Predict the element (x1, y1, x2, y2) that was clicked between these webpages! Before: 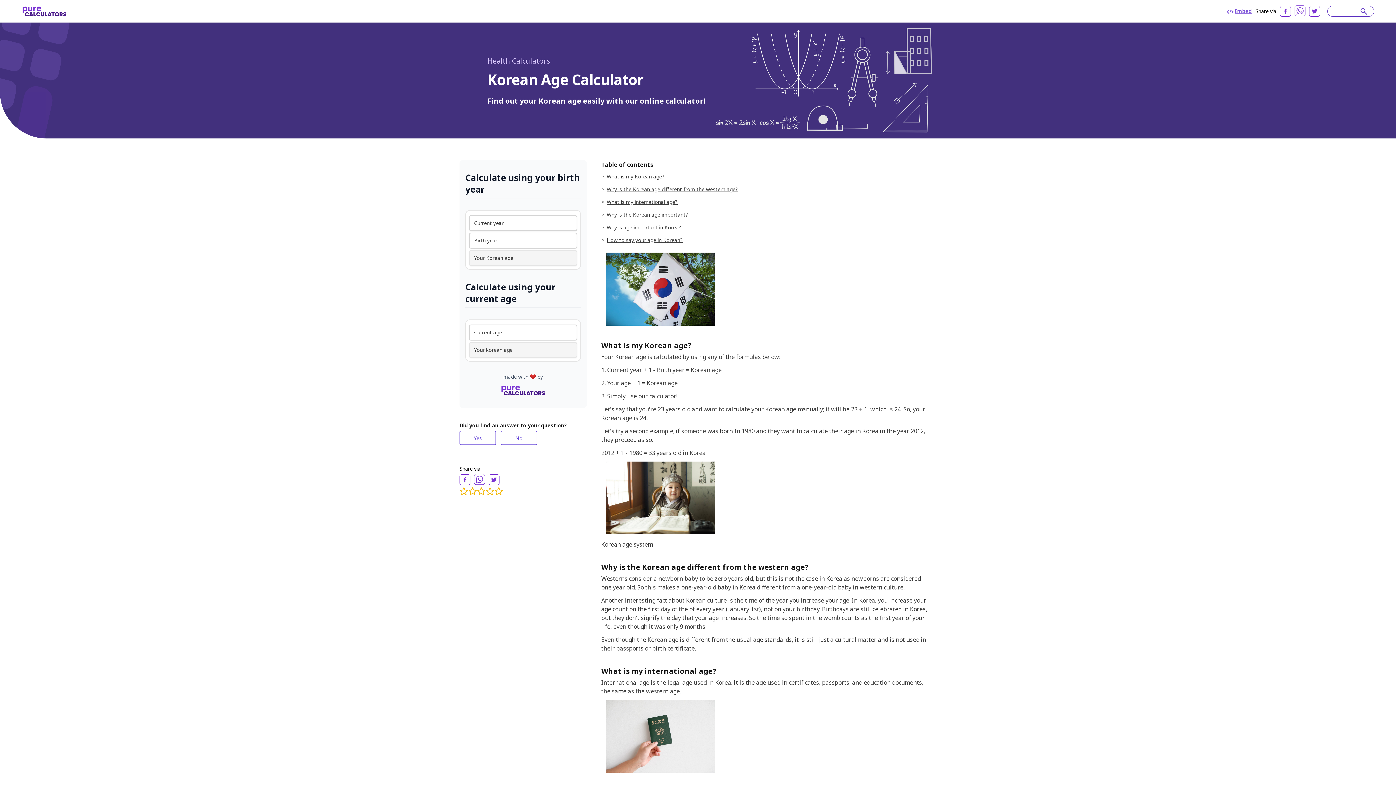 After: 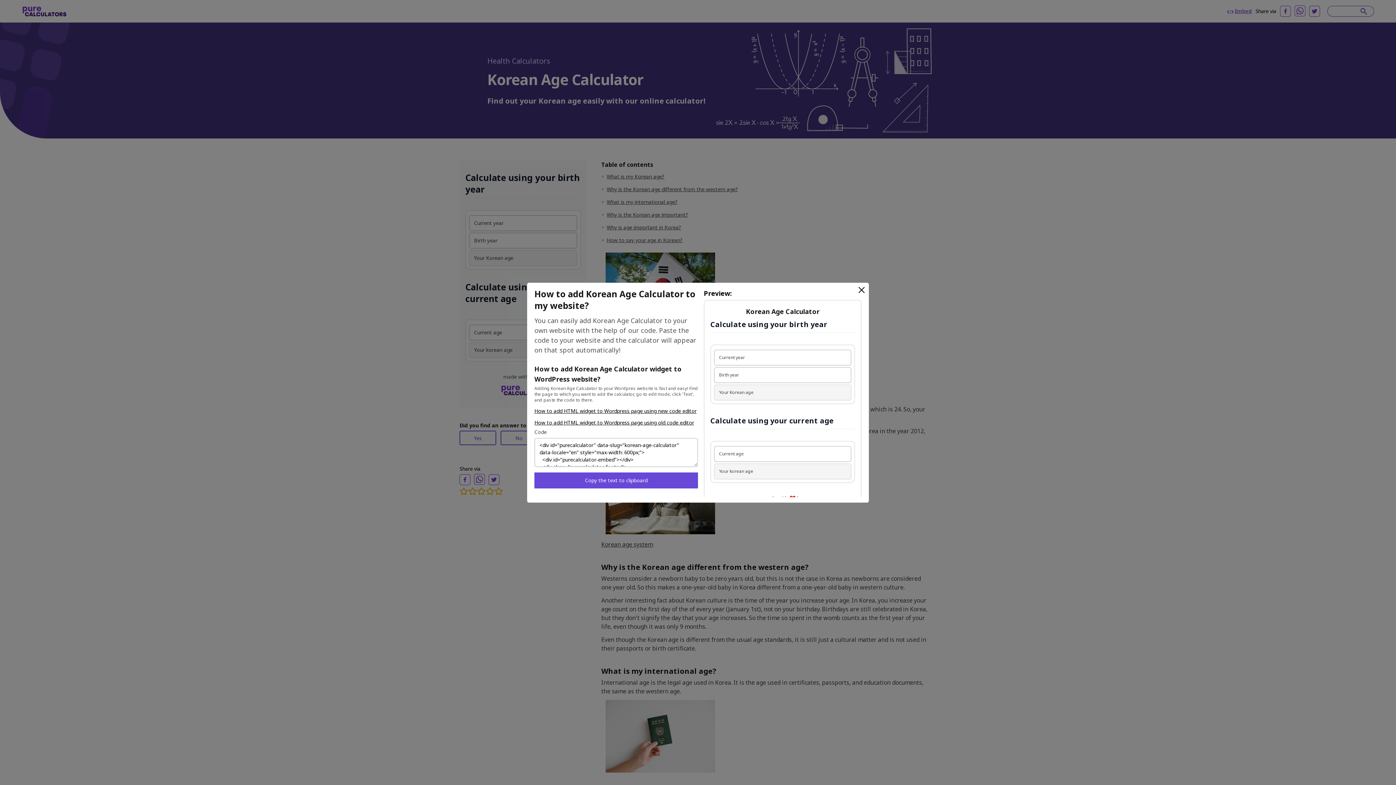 Action: label: Embed bbox: (1226, 6, 1252, 16)